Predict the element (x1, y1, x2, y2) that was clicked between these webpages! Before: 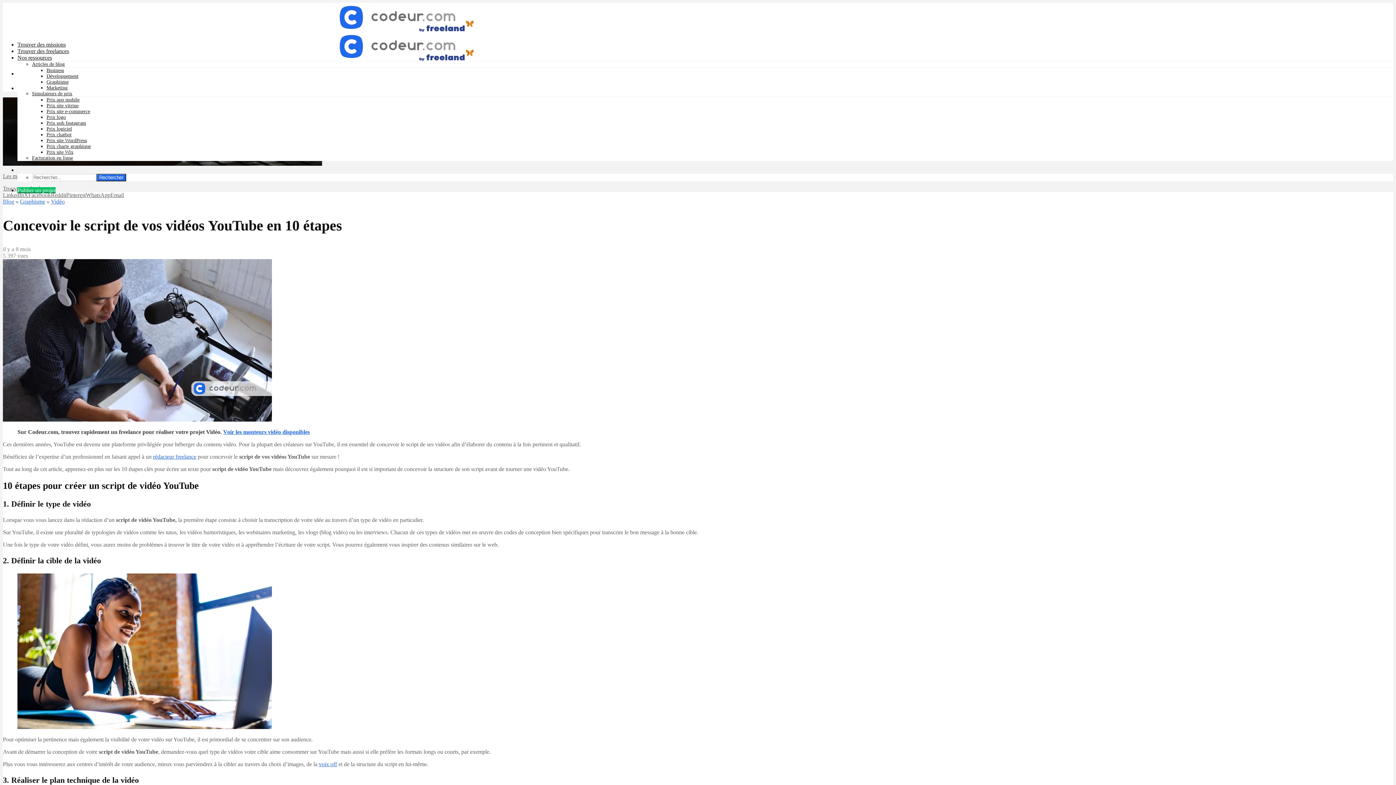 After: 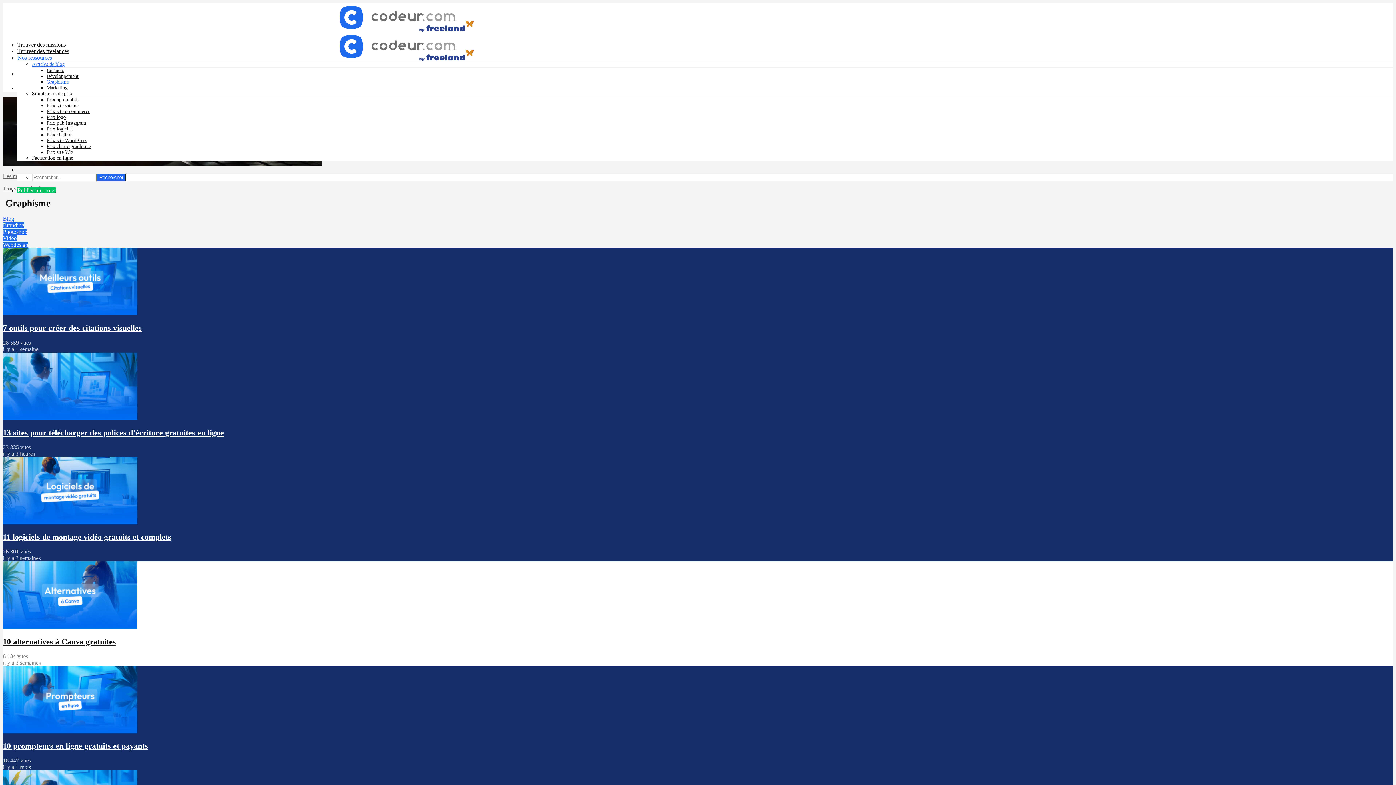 Action: label: Graphisme bbox: (46, 79, 68, 84)